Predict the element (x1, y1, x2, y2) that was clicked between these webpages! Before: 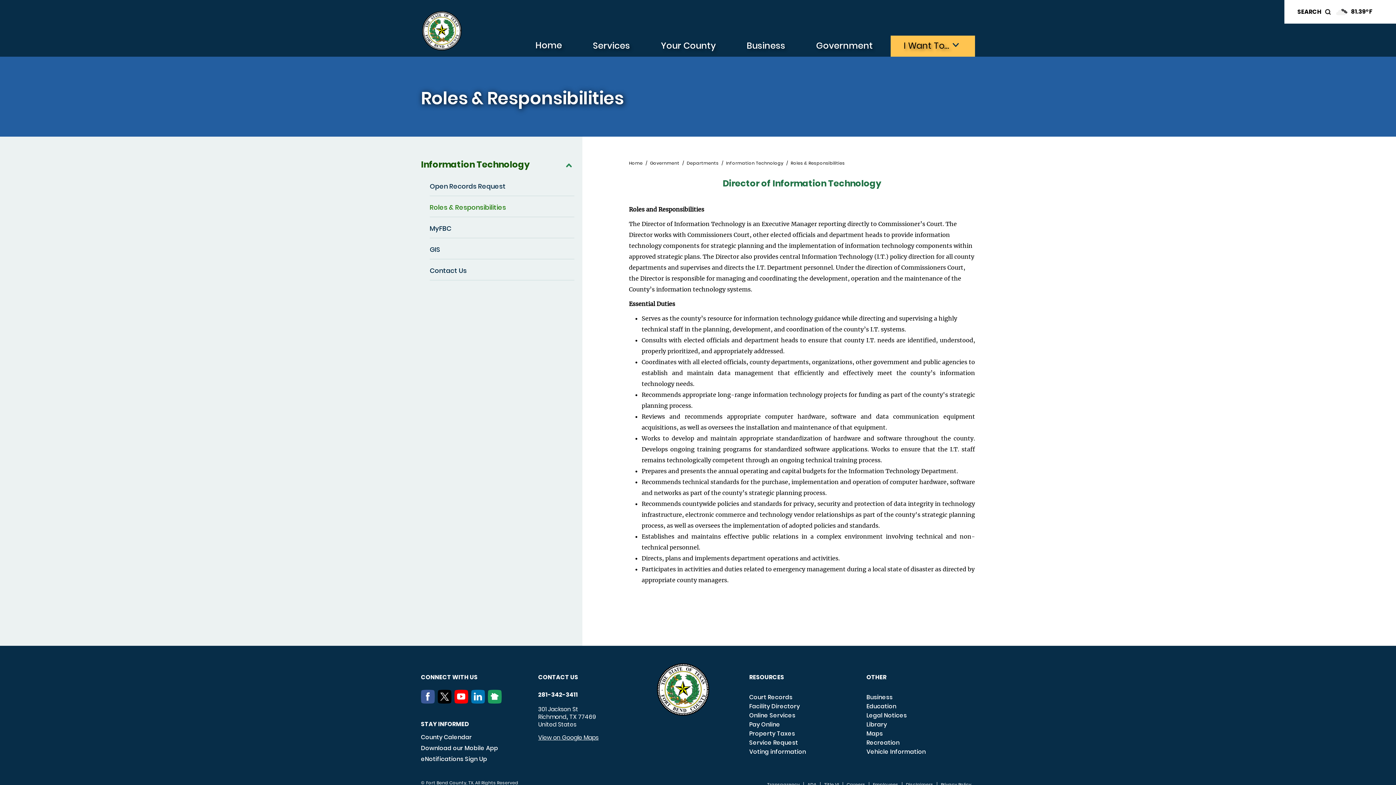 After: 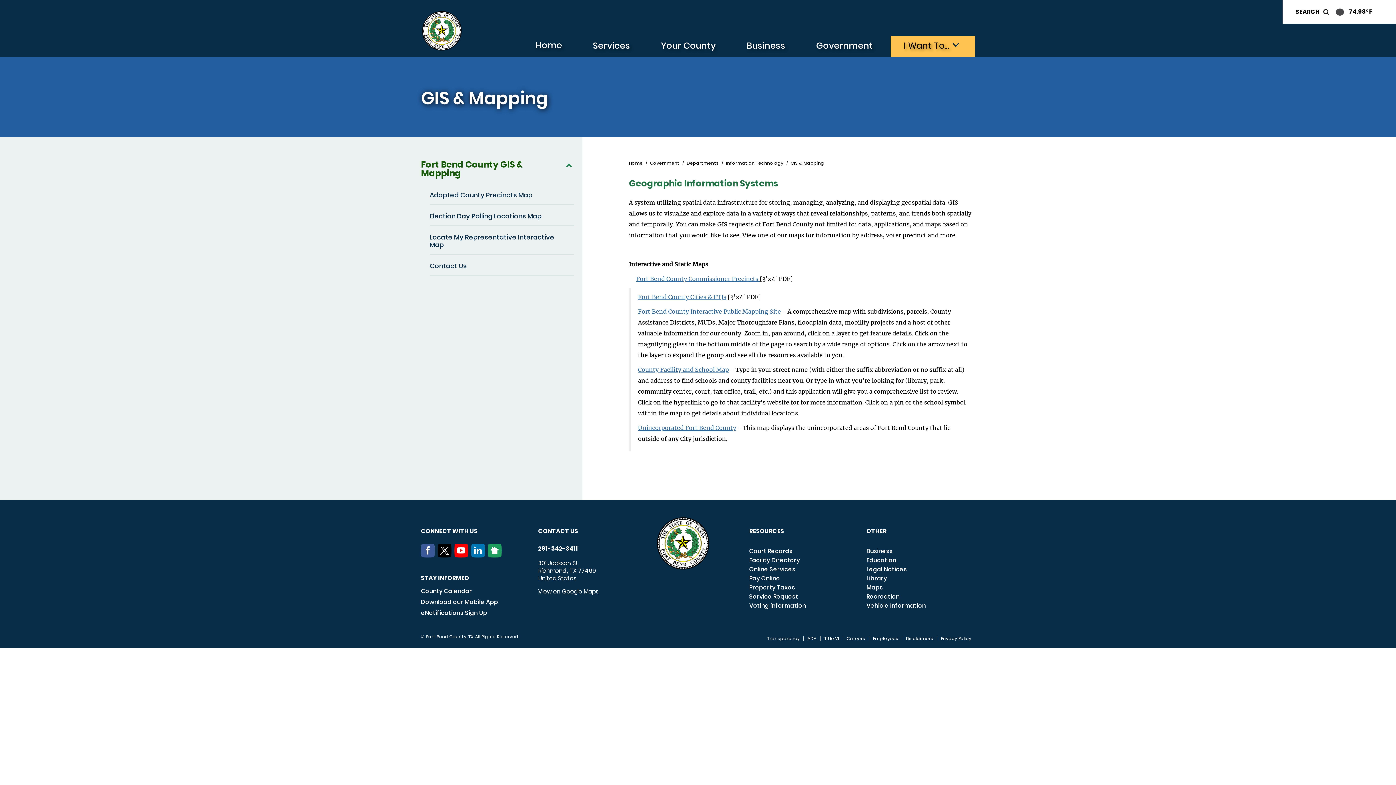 Action: bbox: (429, 243, 574, 259) label: GIS